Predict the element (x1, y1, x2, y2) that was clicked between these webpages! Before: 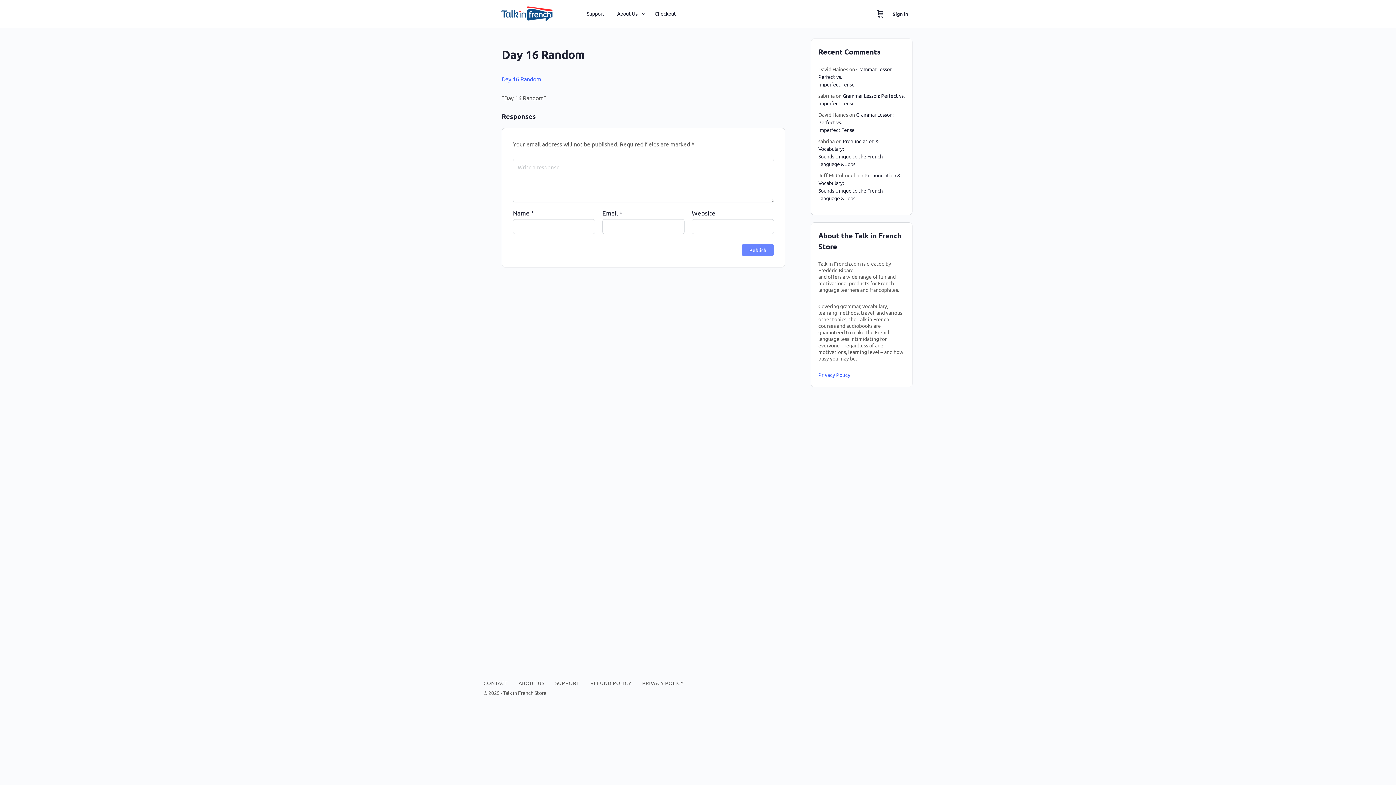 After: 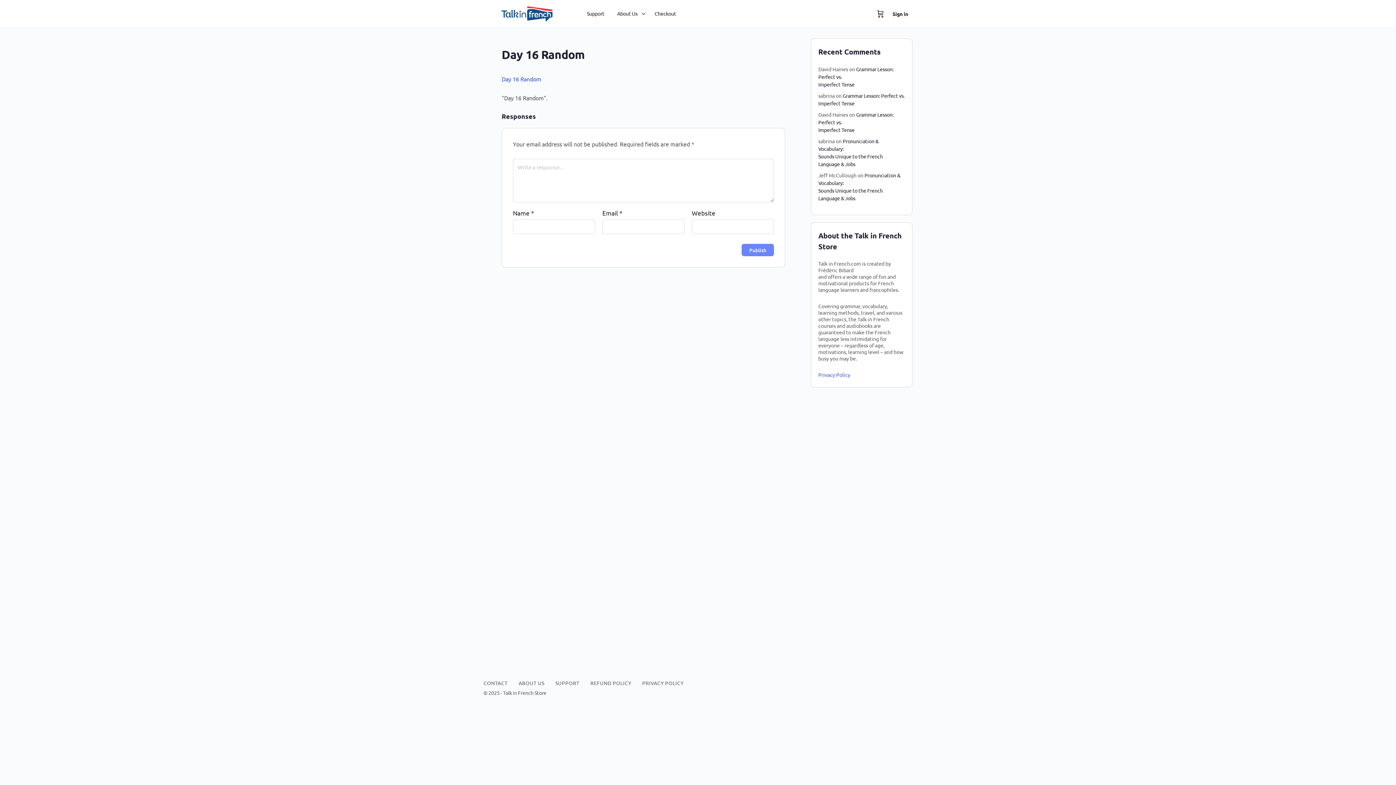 Action: bbox: (501, 75, 541, 82) label: Day 16 Random